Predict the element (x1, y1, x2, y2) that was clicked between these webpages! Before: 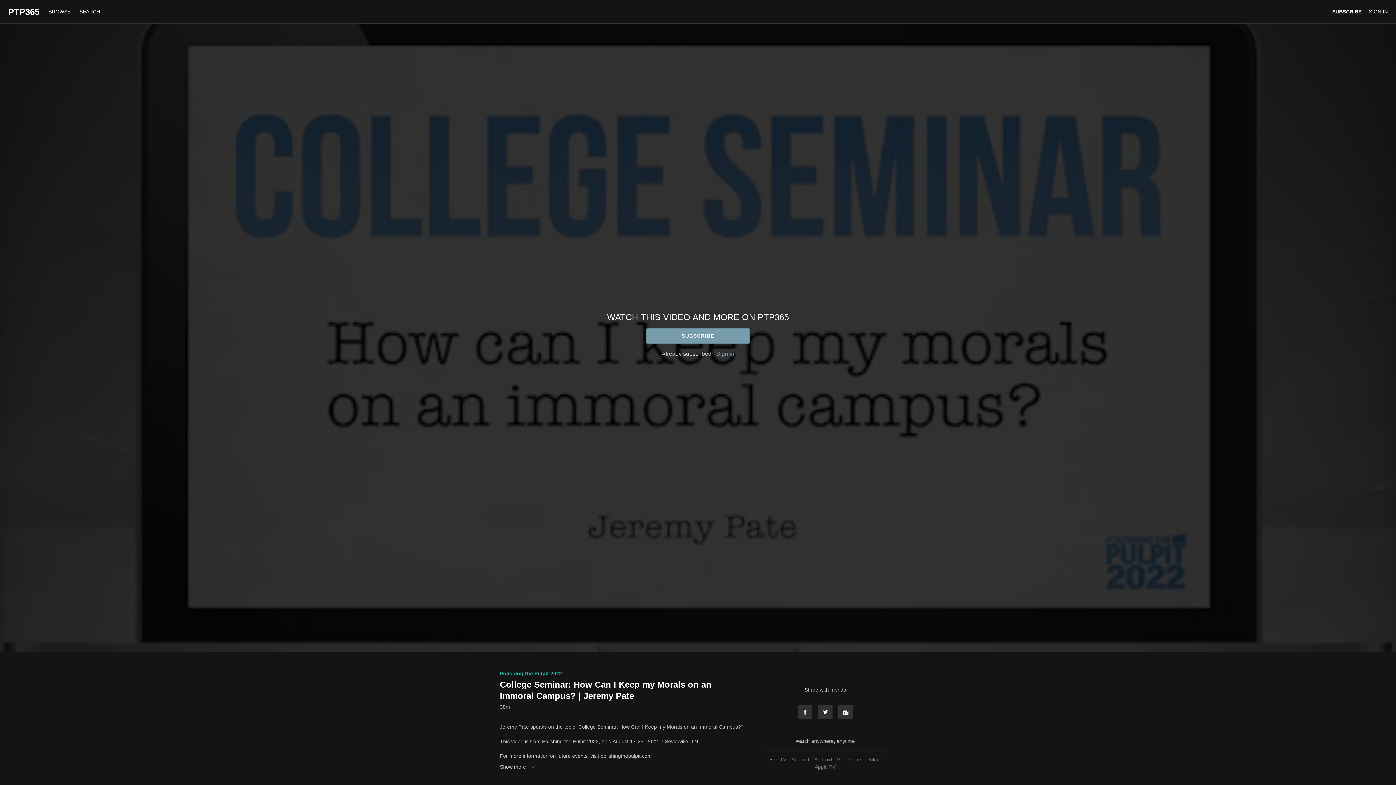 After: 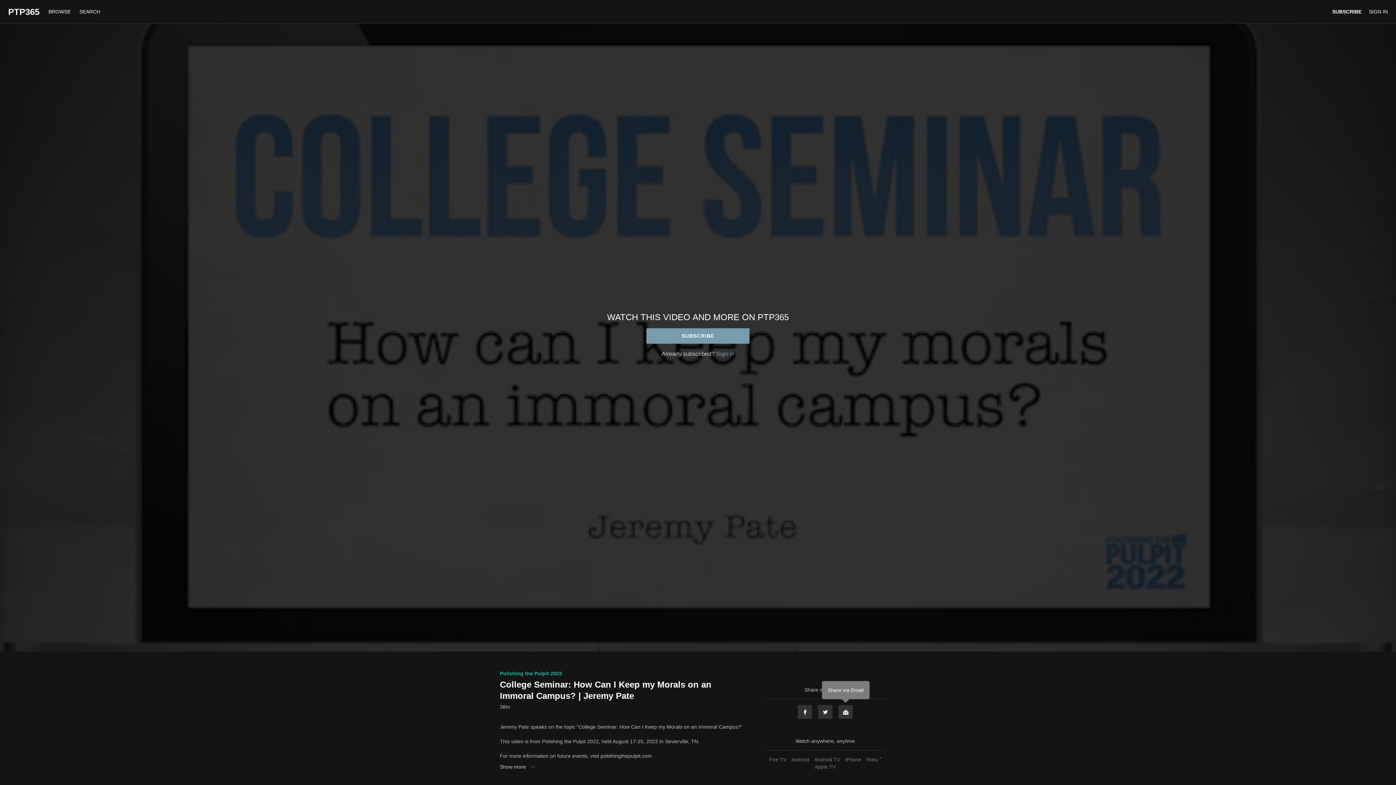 Action: label: Email bbox: (838, 705, 853, 719)